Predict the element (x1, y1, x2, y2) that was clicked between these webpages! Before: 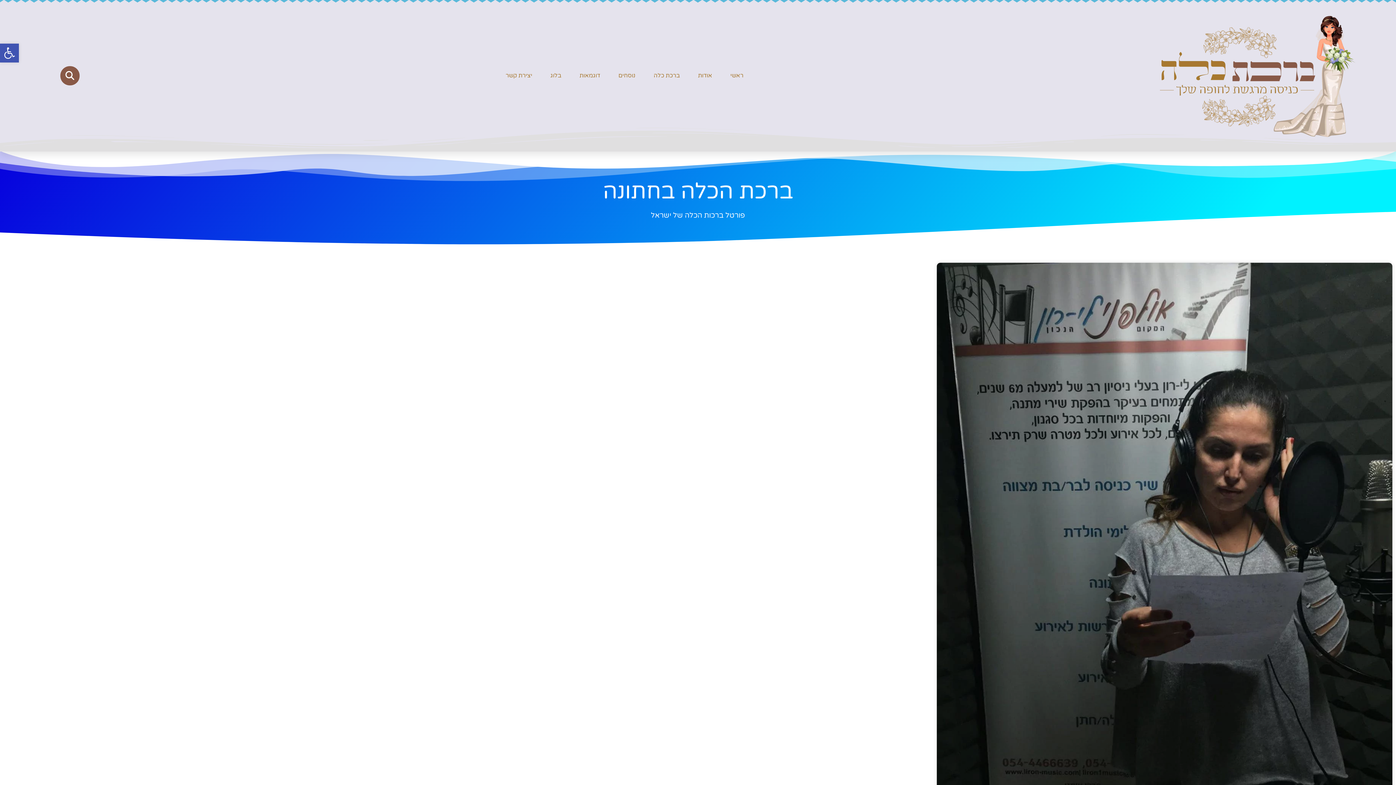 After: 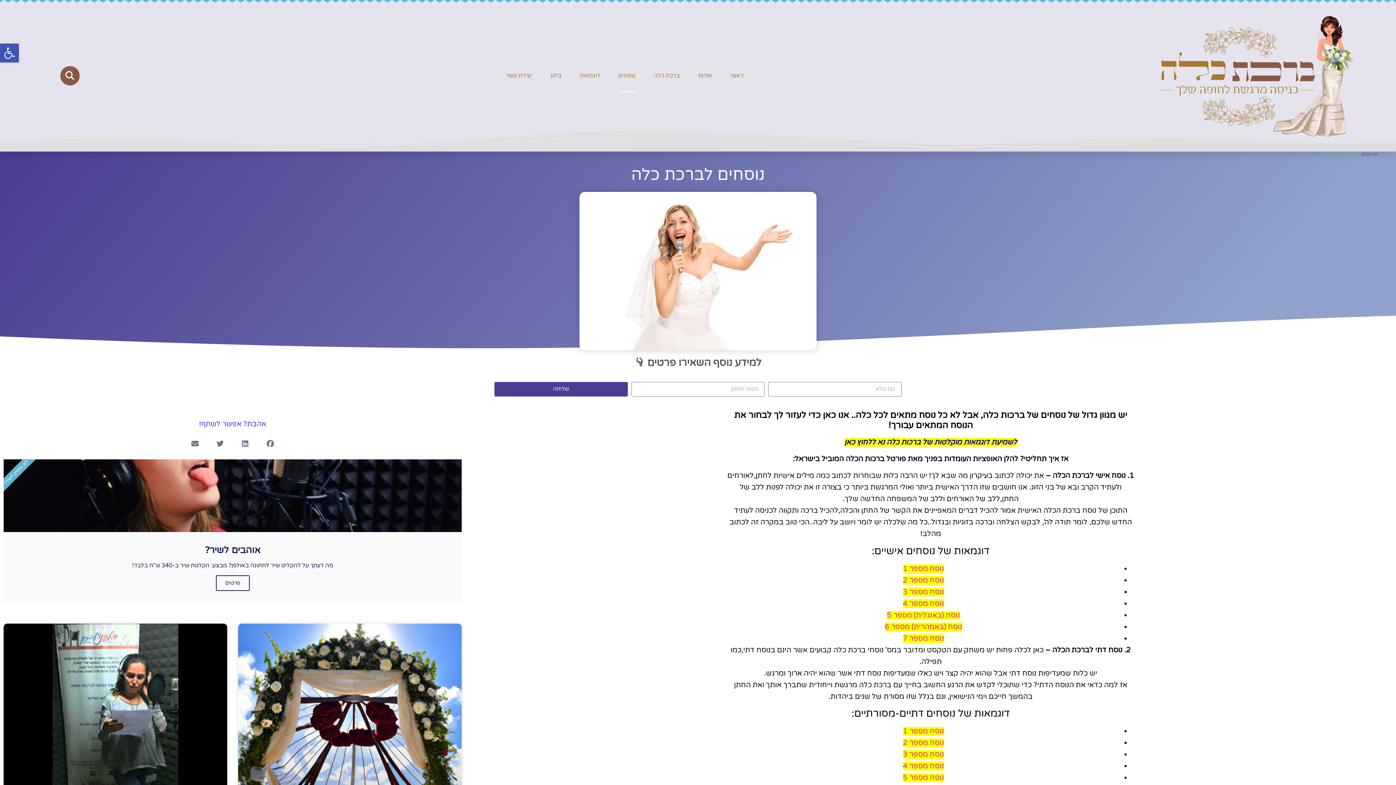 Action: bbox: (618, 59, 635, 92) label: נוסחים